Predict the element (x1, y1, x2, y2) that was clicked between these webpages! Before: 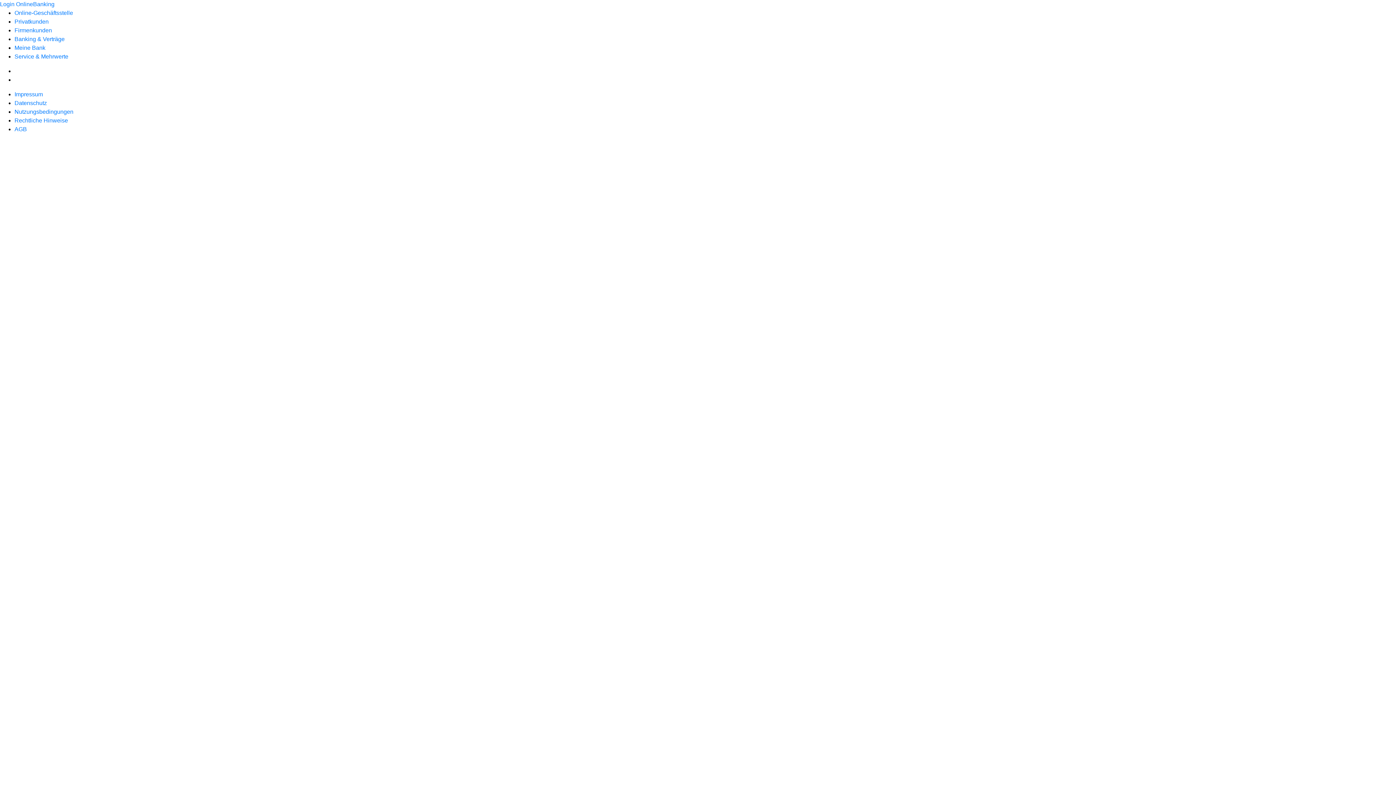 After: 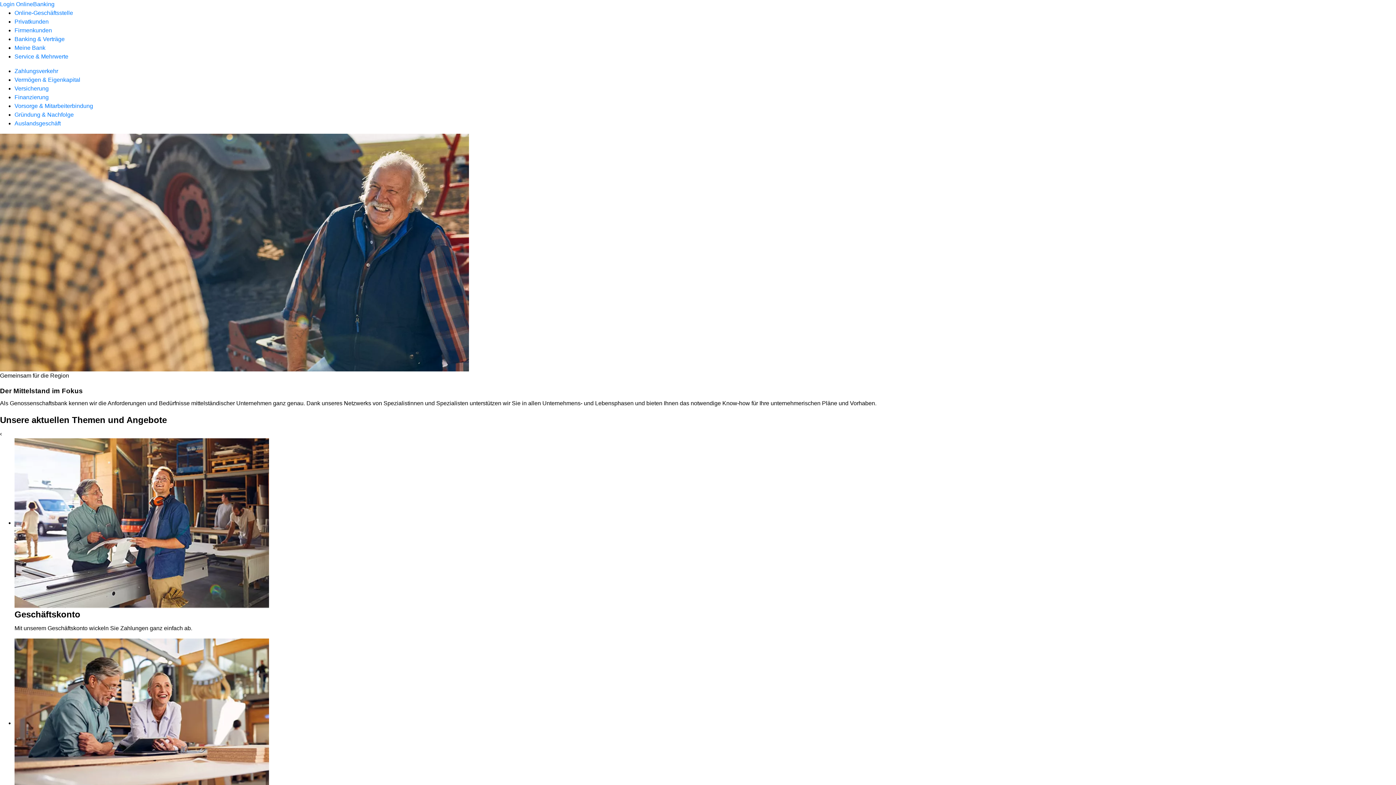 Action: bbox: (14, 27, 52, 33) label: Firmenkunden